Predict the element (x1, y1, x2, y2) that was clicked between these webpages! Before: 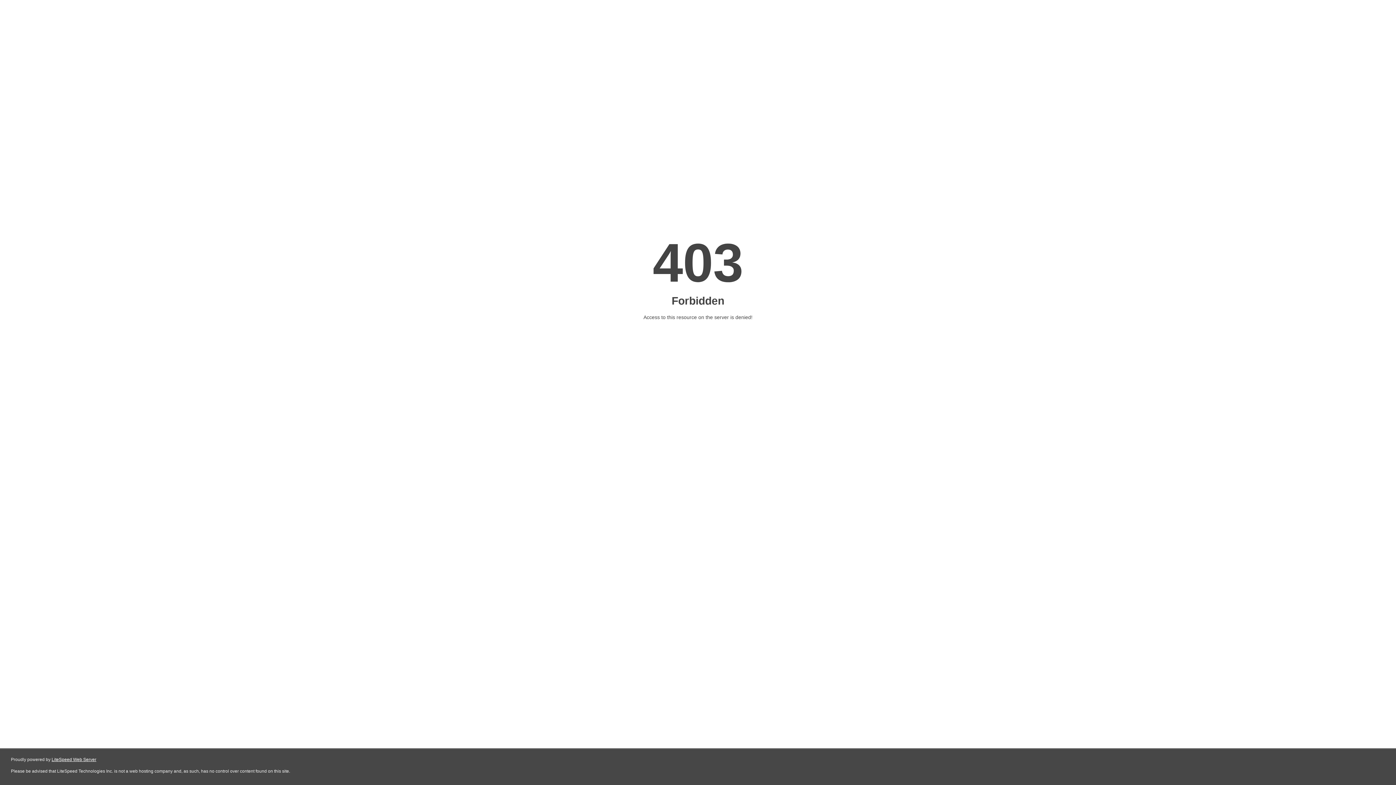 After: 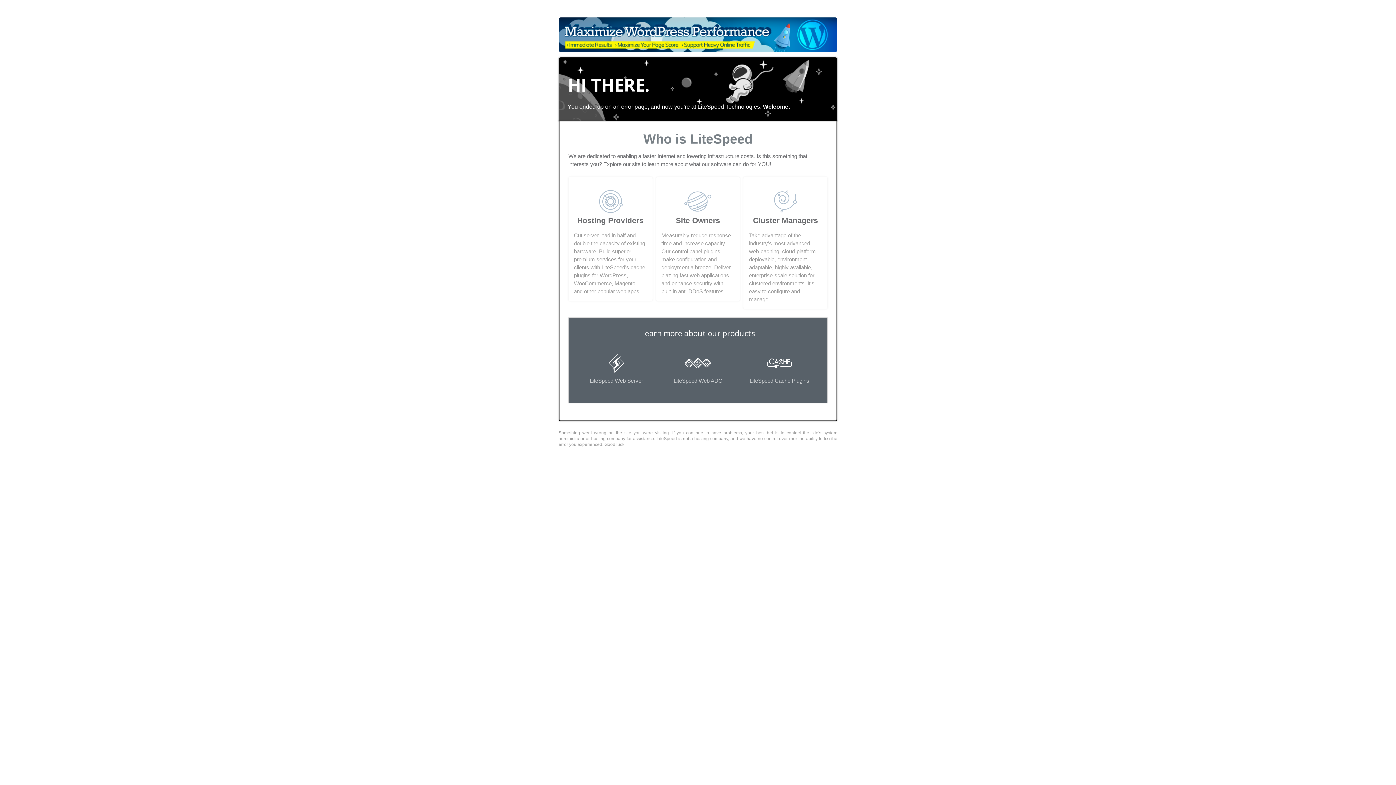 Action: bbox: (51, 757, 96, 762) label: LiteSpeed Web Server